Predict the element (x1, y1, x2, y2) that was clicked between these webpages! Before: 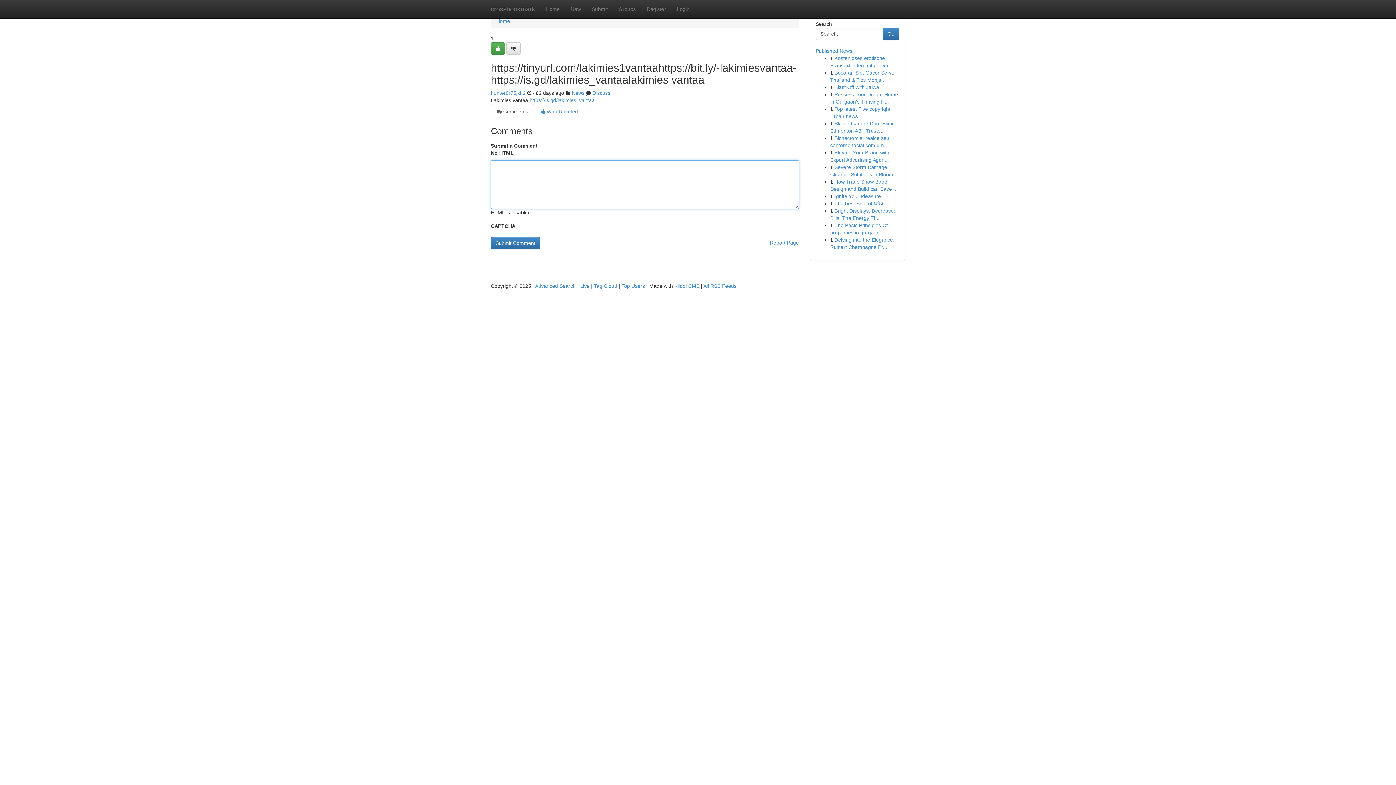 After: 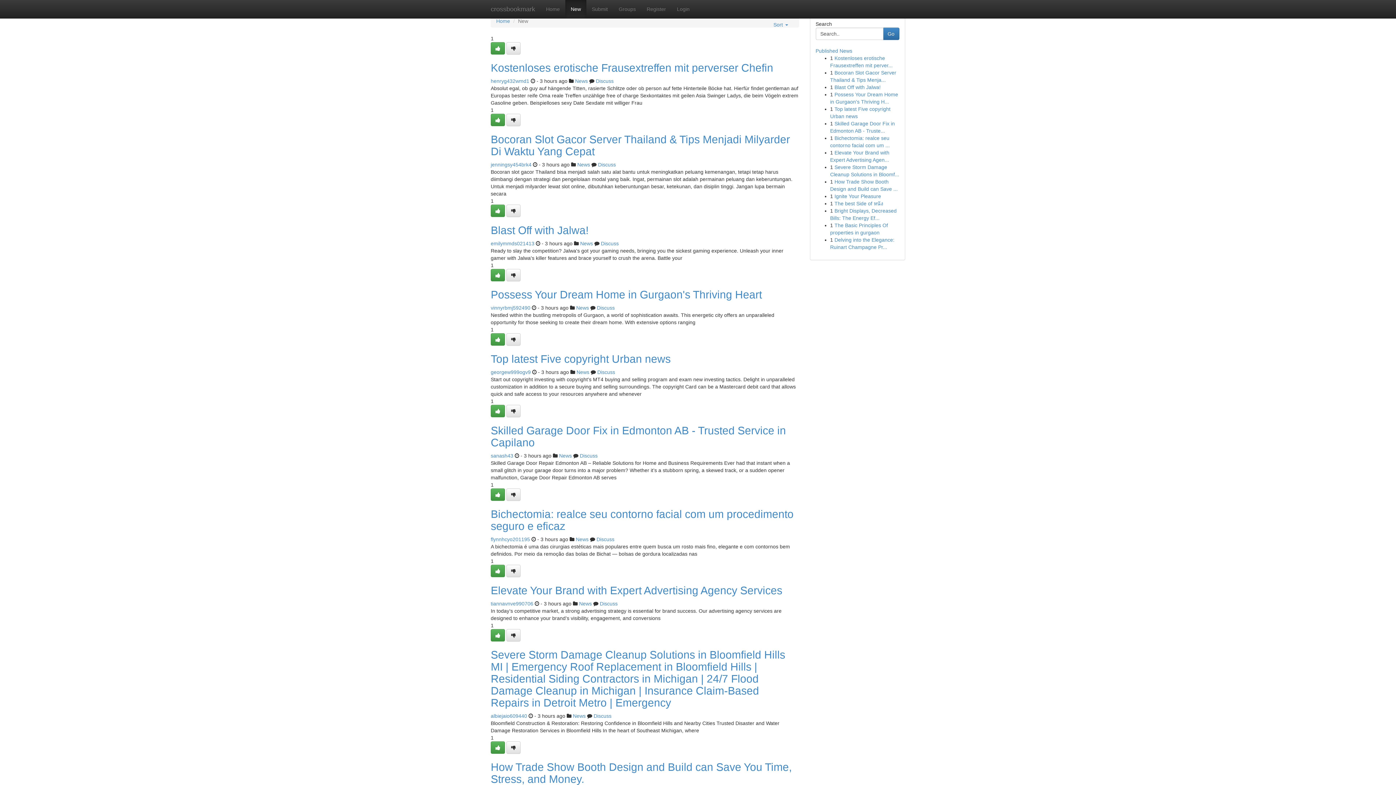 Action: bbox: (565, 0, 586, 18) label: New